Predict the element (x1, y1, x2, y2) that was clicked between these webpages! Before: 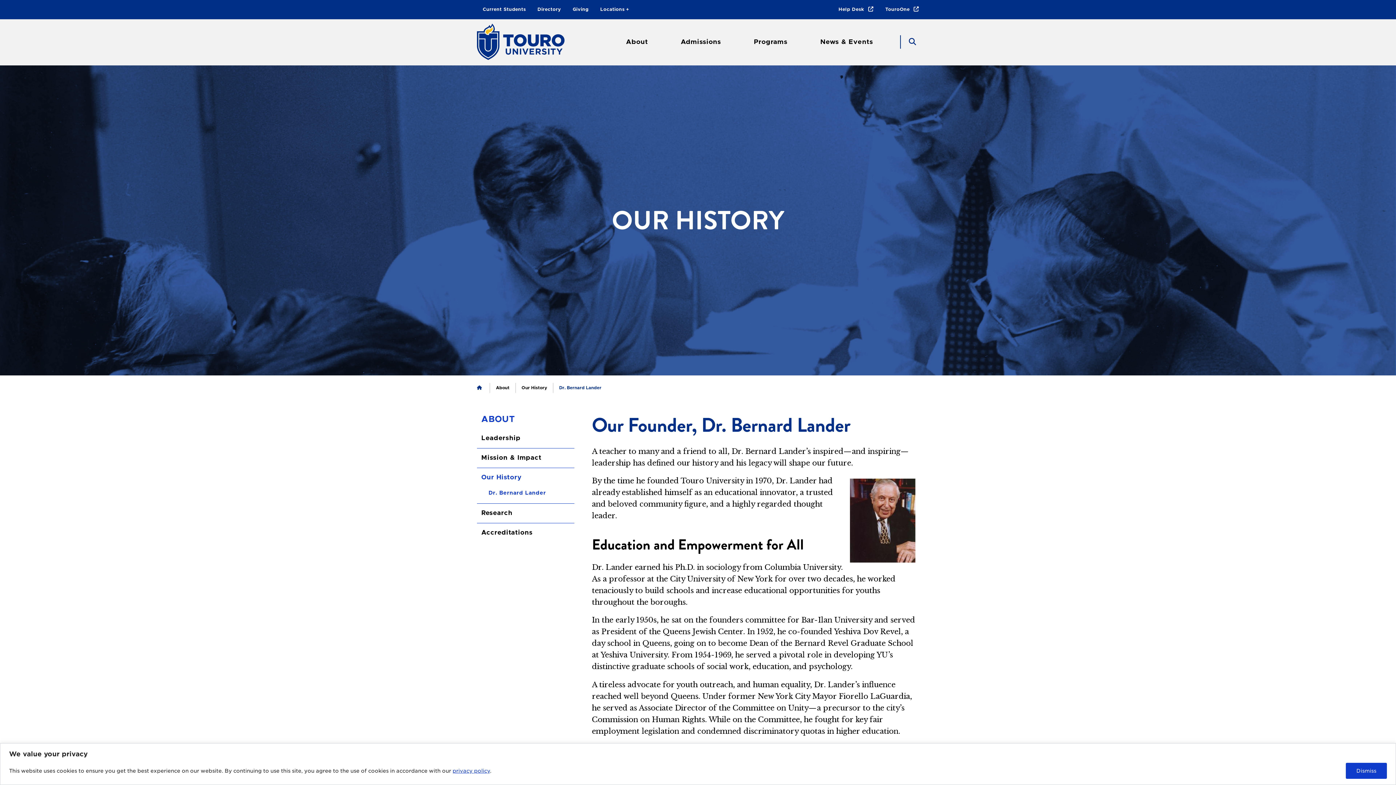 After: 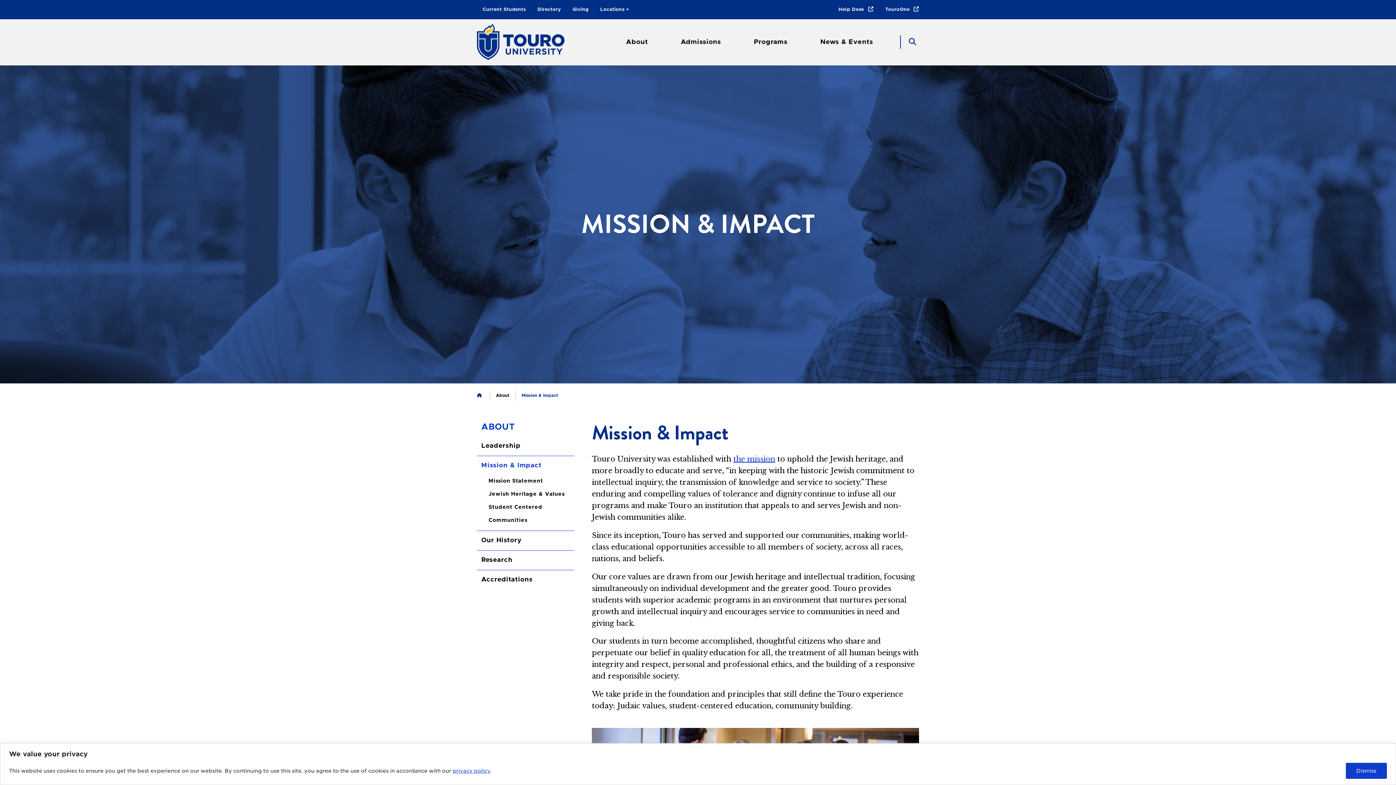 Action: bbox: (477, 448, 574, 467) label: Mission & Impact